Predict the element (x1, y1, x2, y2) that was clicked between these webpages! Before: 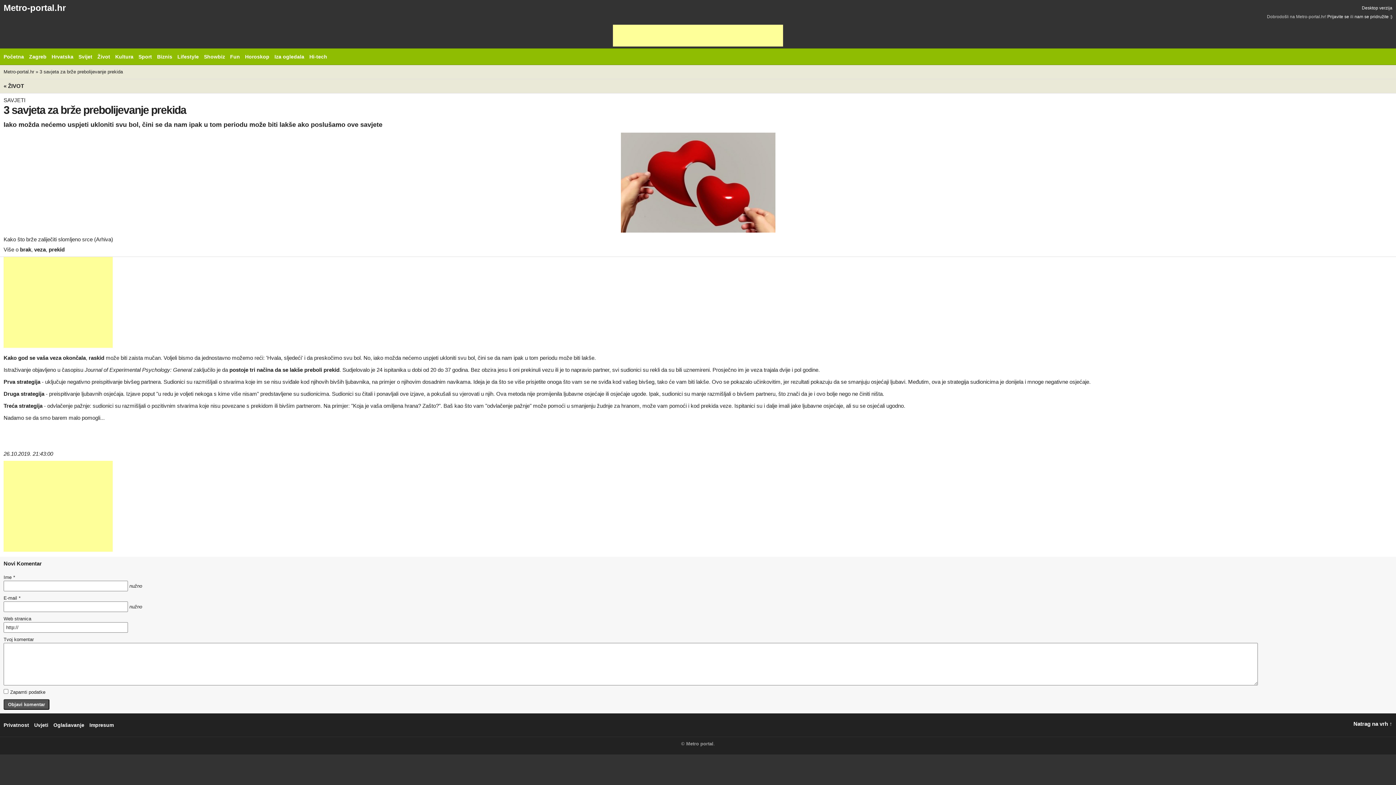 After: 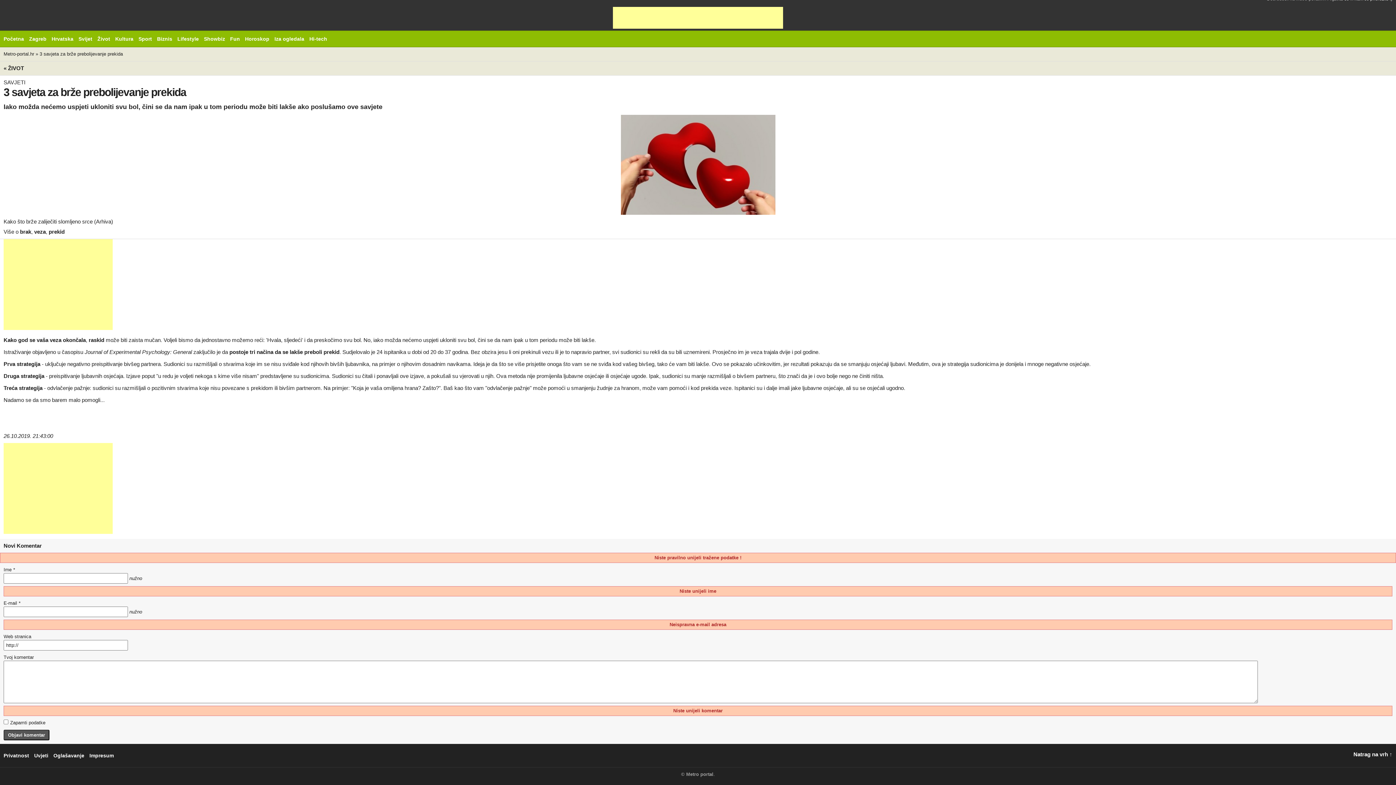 Action: bbox: (3, 699, 49, 710) label: Objavi komentar